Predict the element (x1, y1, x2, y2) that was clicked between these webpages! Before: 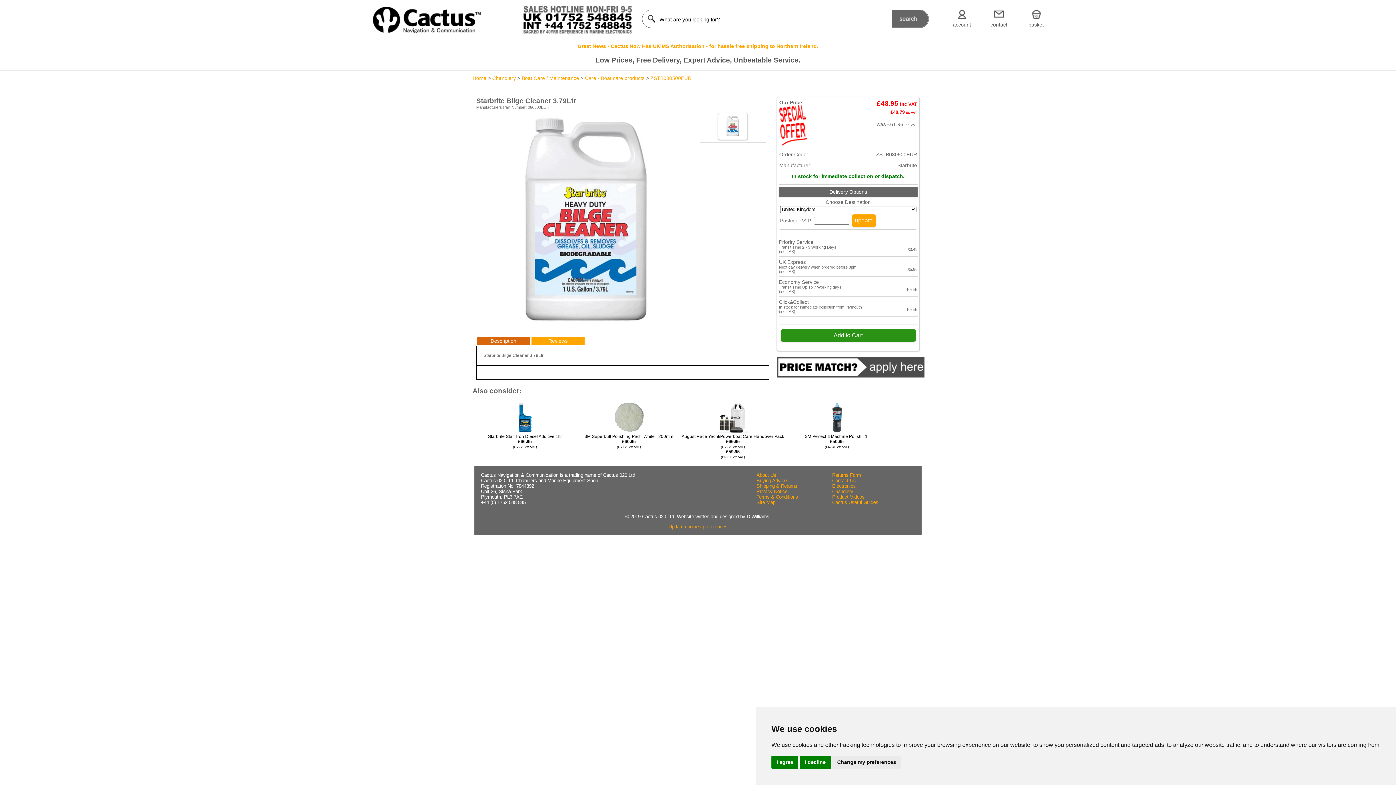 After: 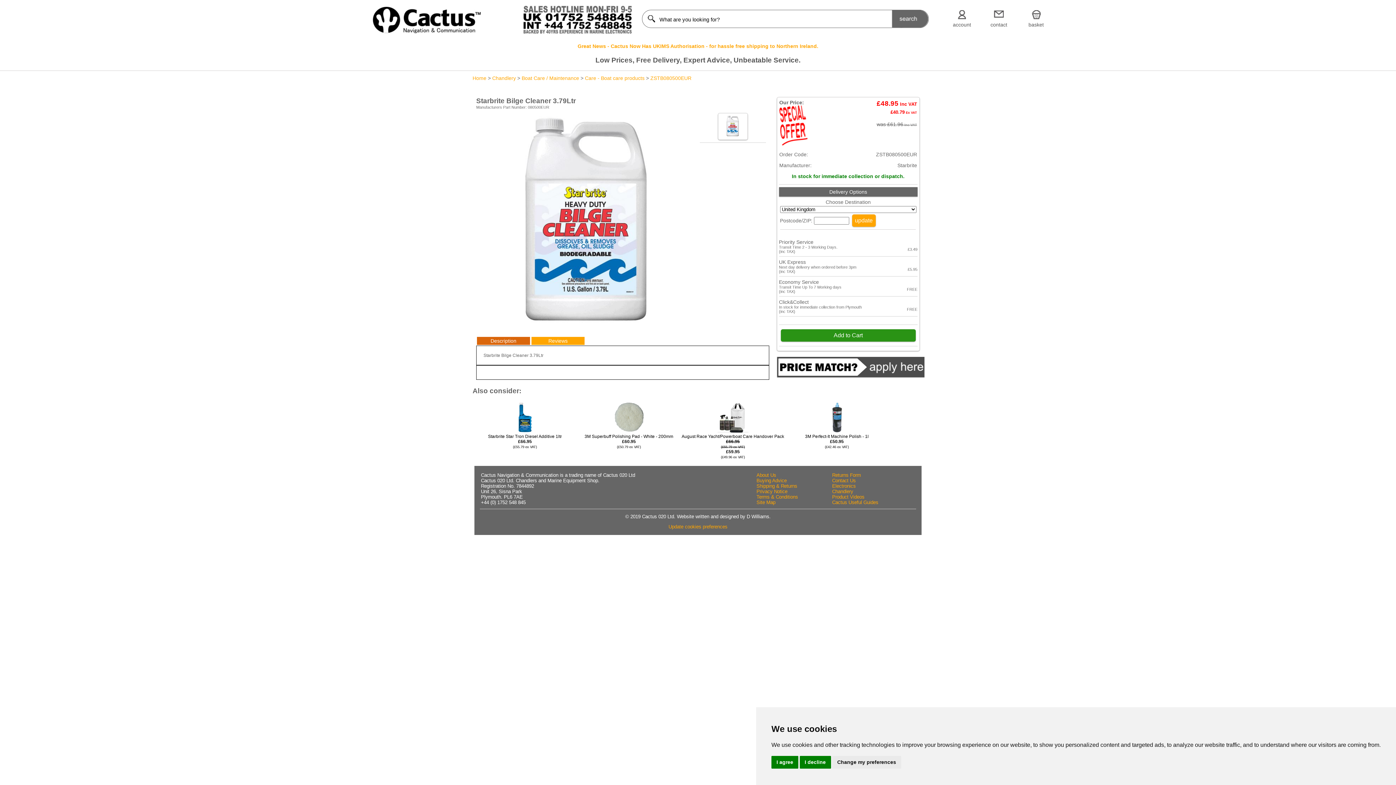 Action: bbox: (477, 337, 530, 345) label: Description